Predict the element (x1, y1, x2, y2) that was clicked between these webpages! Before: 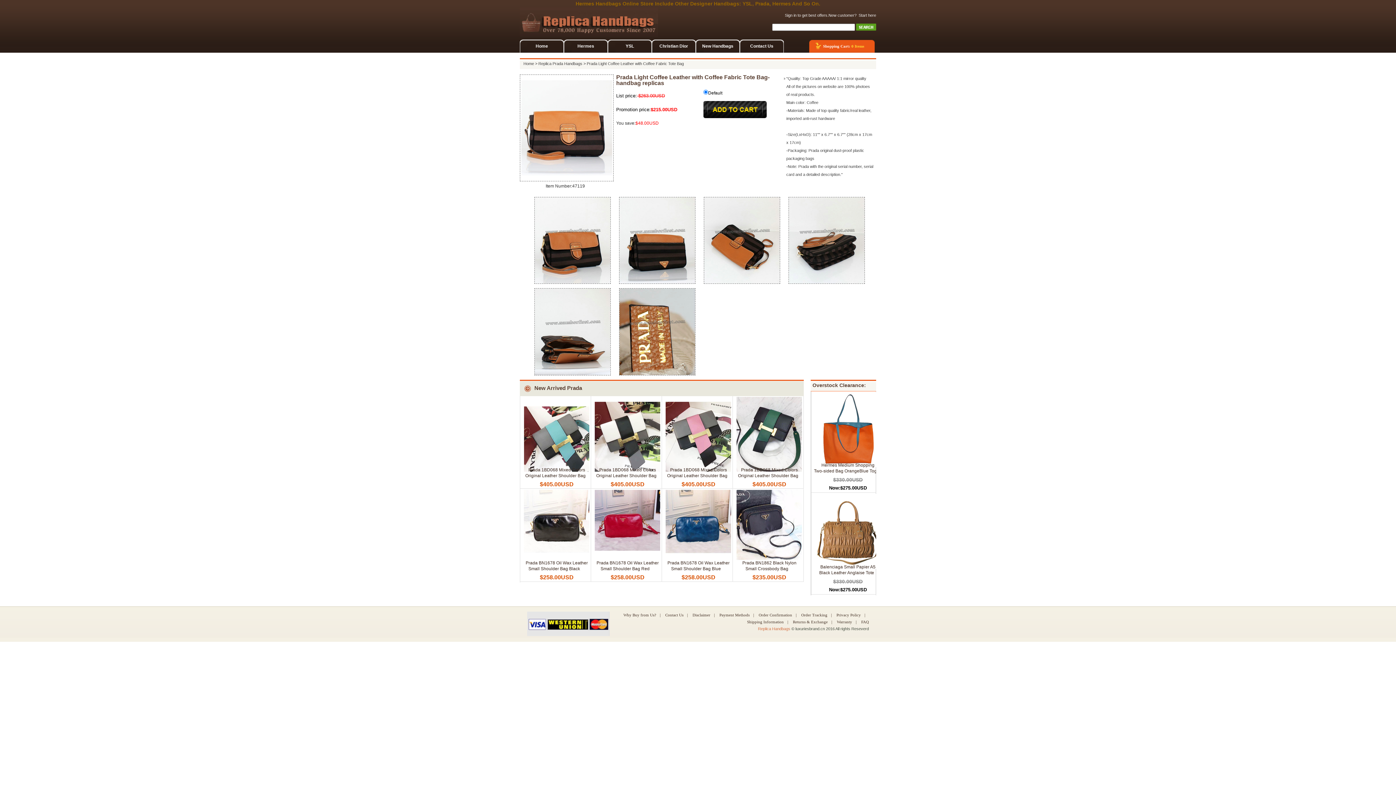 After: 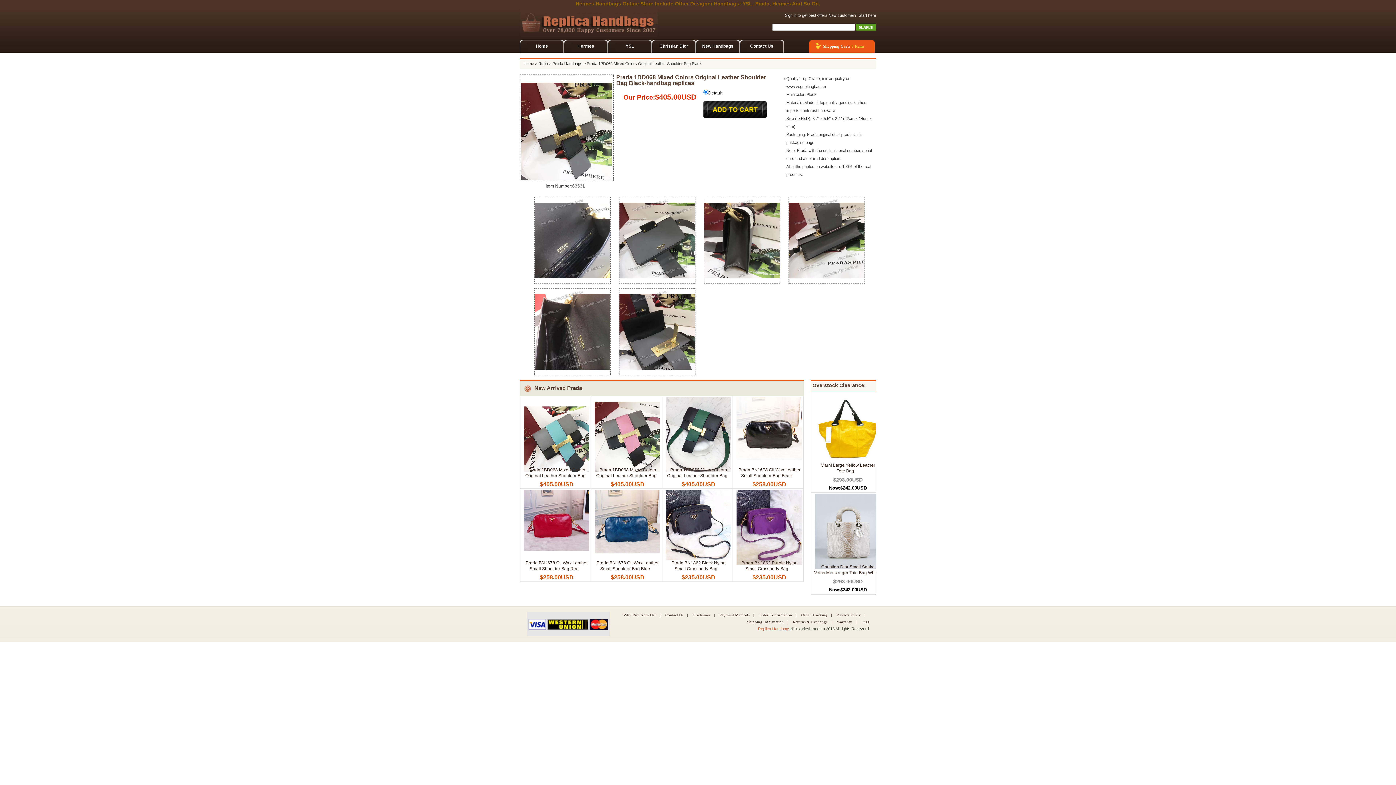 Action: bbox: (596, 462, 656, 484) label: Prada 1BD068 Mixed Colors Original Leather Shoulder Bag Black